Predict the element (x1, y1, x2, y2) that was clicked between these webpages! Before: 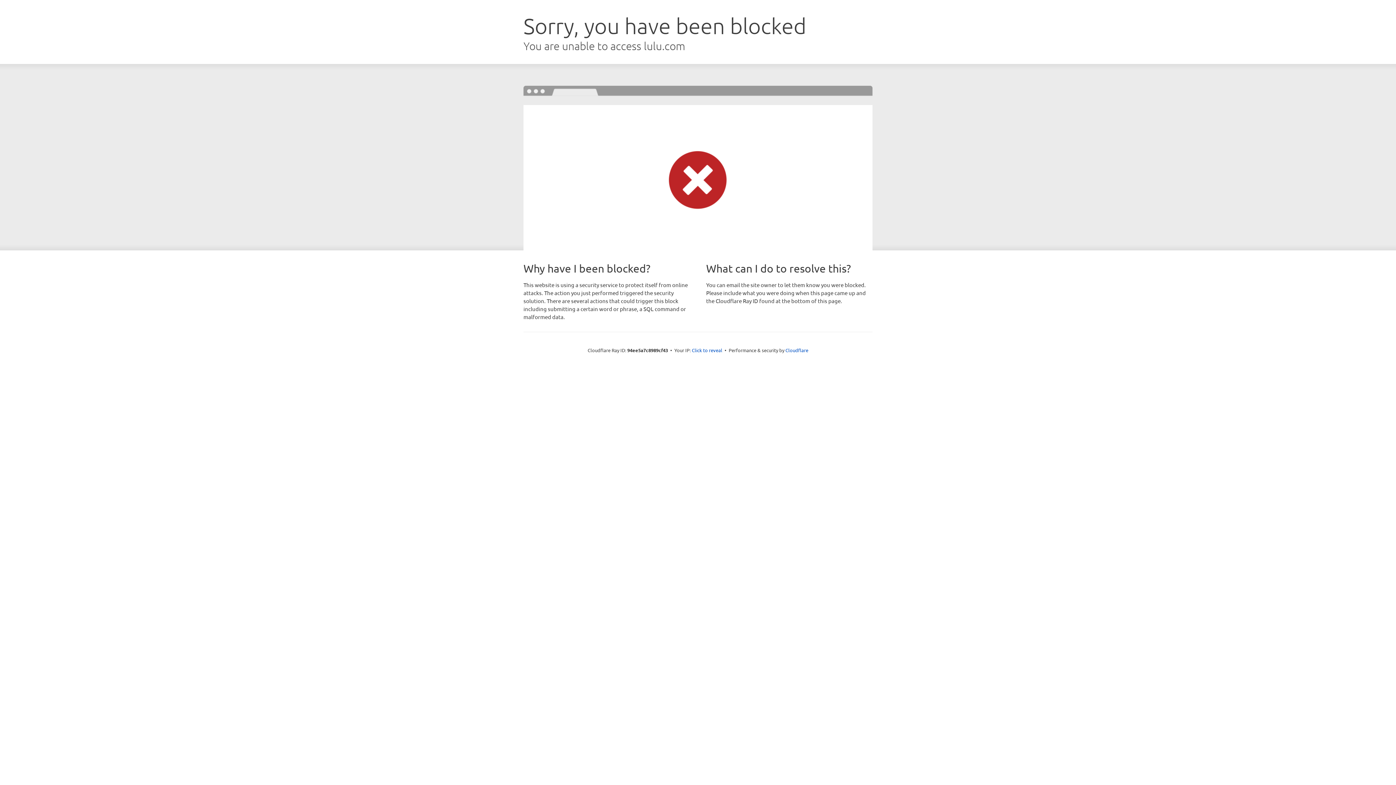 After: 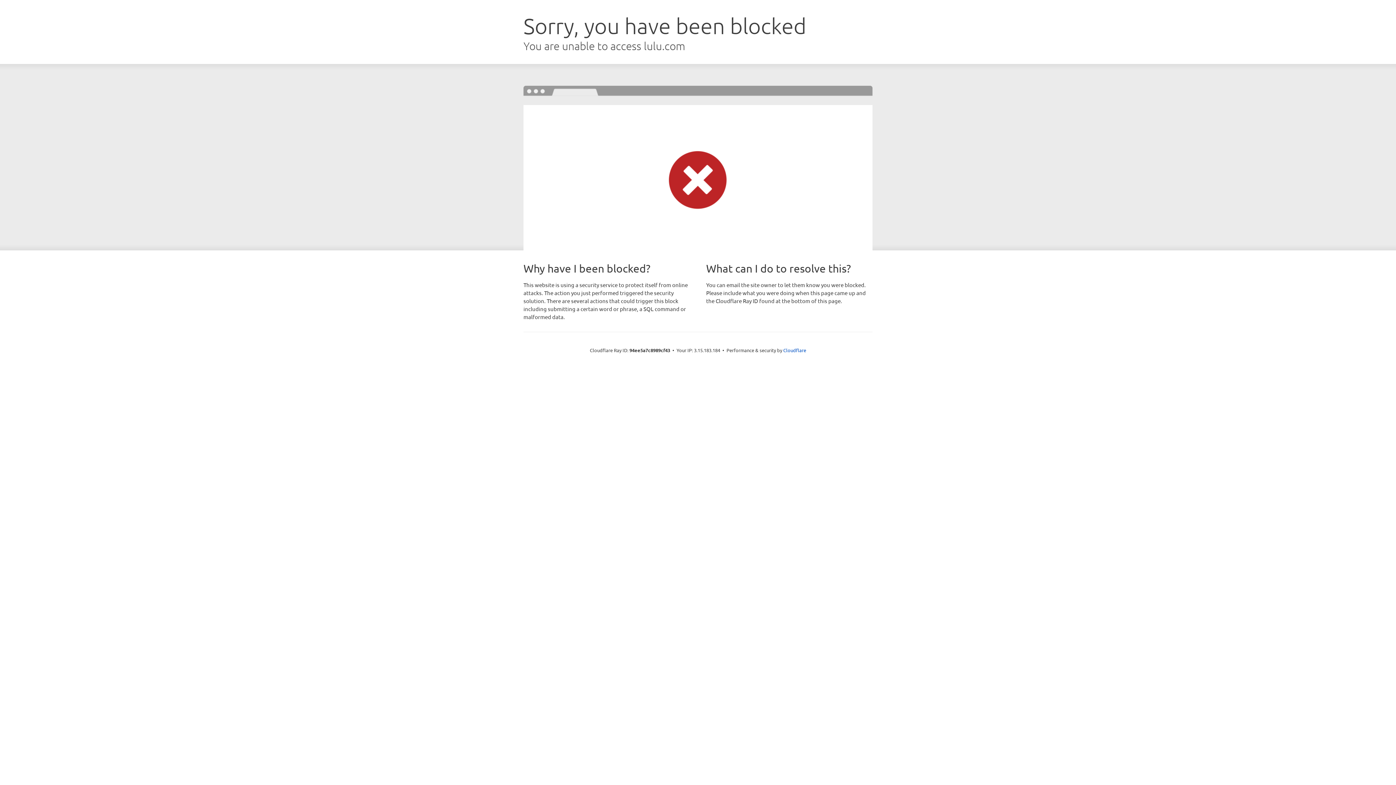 Action: label: Click to reveal bbox: (692, 346, 722, 353)